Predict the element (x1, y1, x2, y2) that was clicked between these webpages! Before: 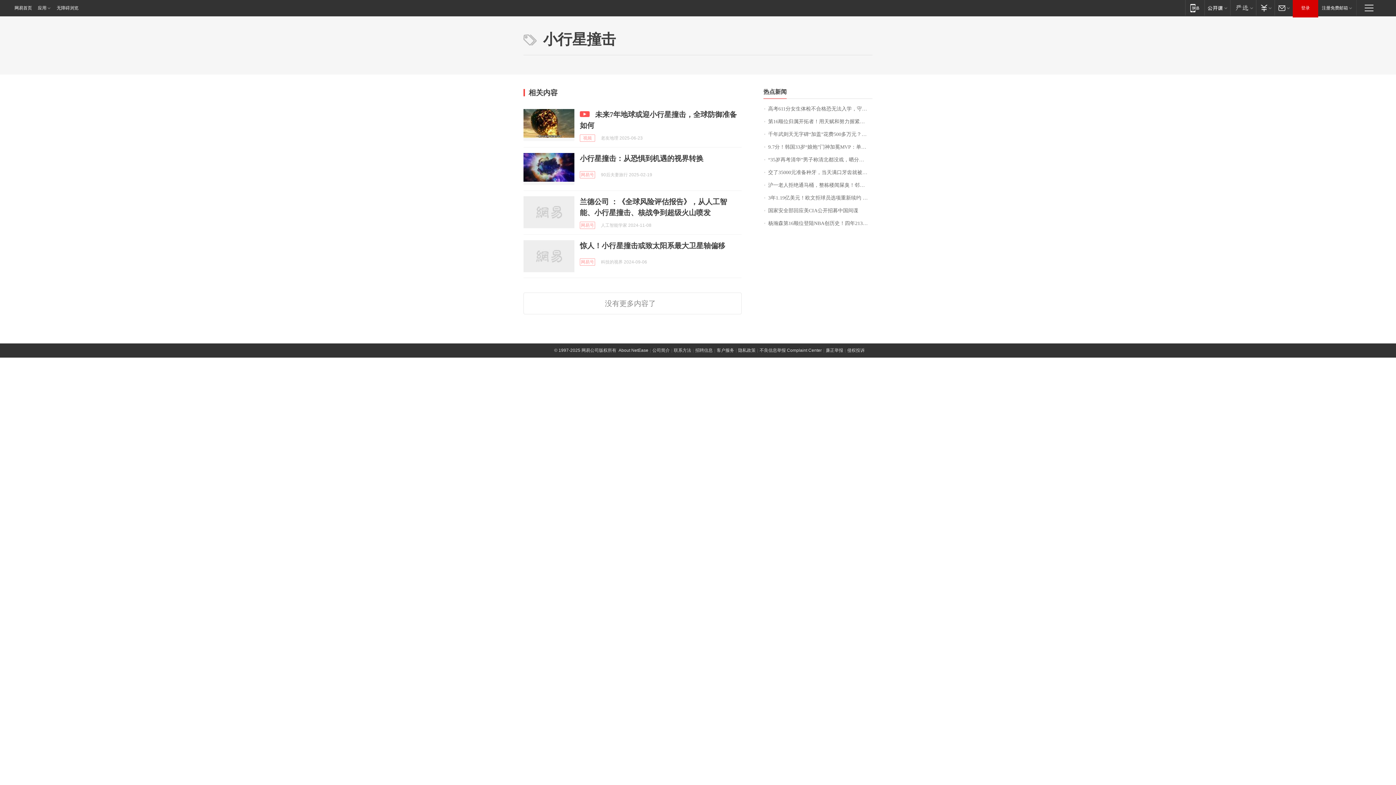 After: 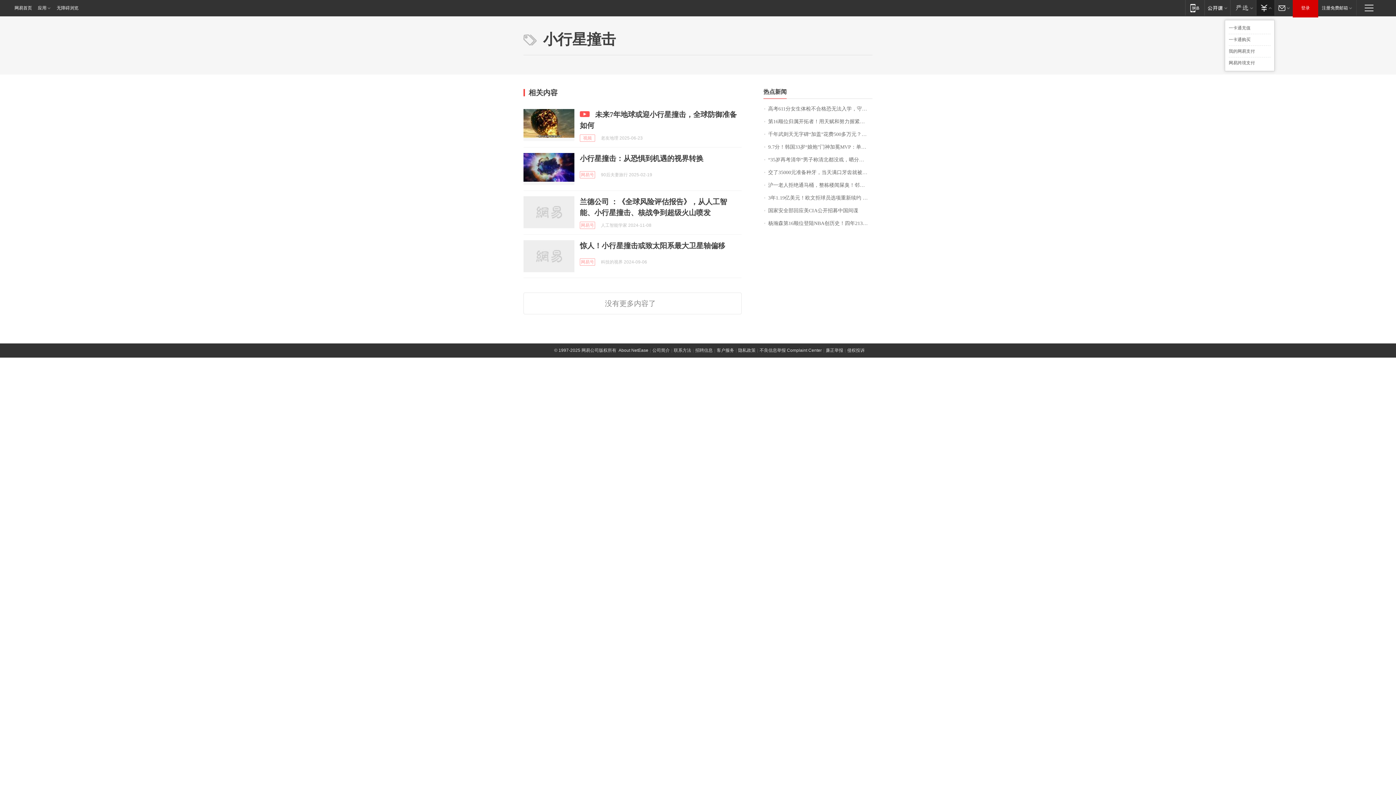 Action: label: 支付 bbox: (1256, 0, 1274, 15)